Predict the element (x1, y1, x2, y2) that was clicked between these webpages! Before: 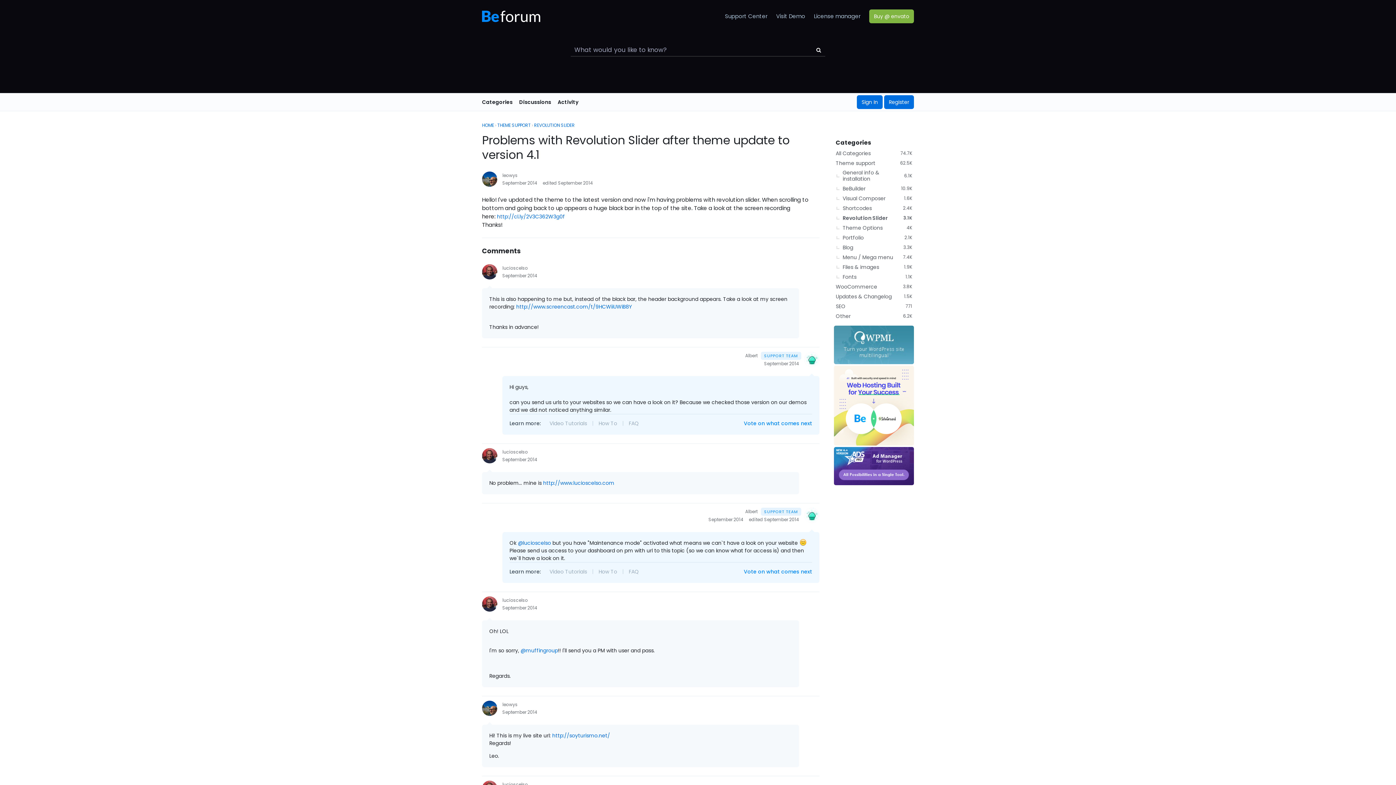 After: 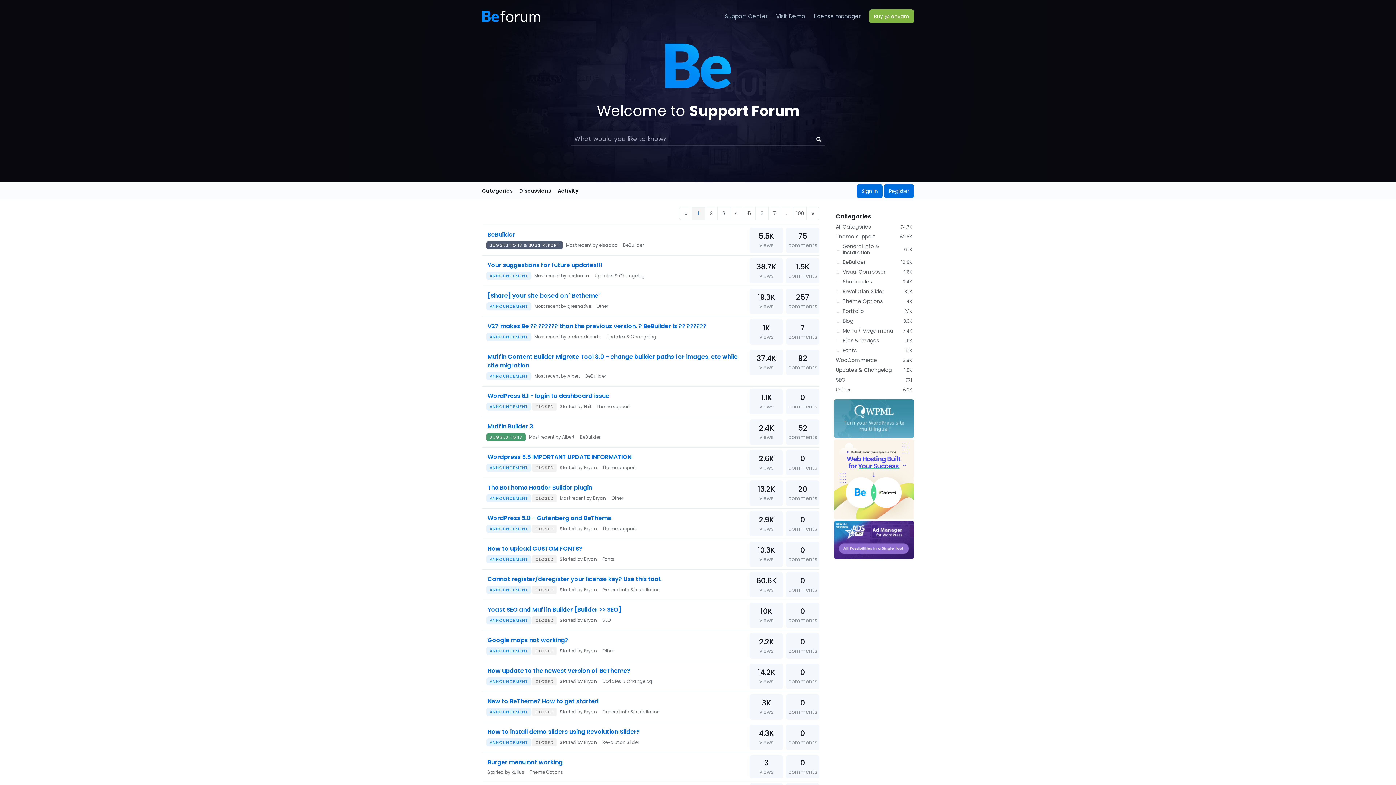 Action: bbox: (482, 7, 540, 25)